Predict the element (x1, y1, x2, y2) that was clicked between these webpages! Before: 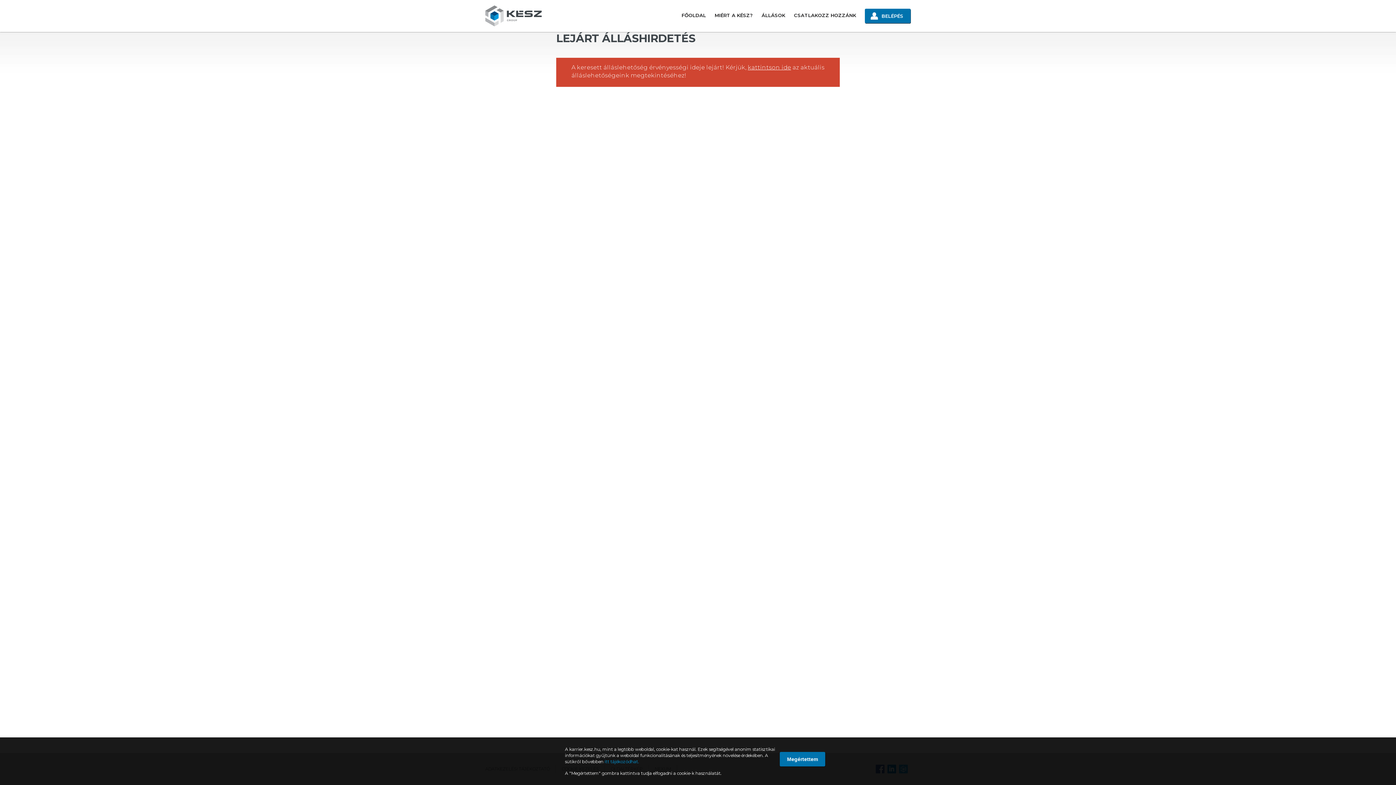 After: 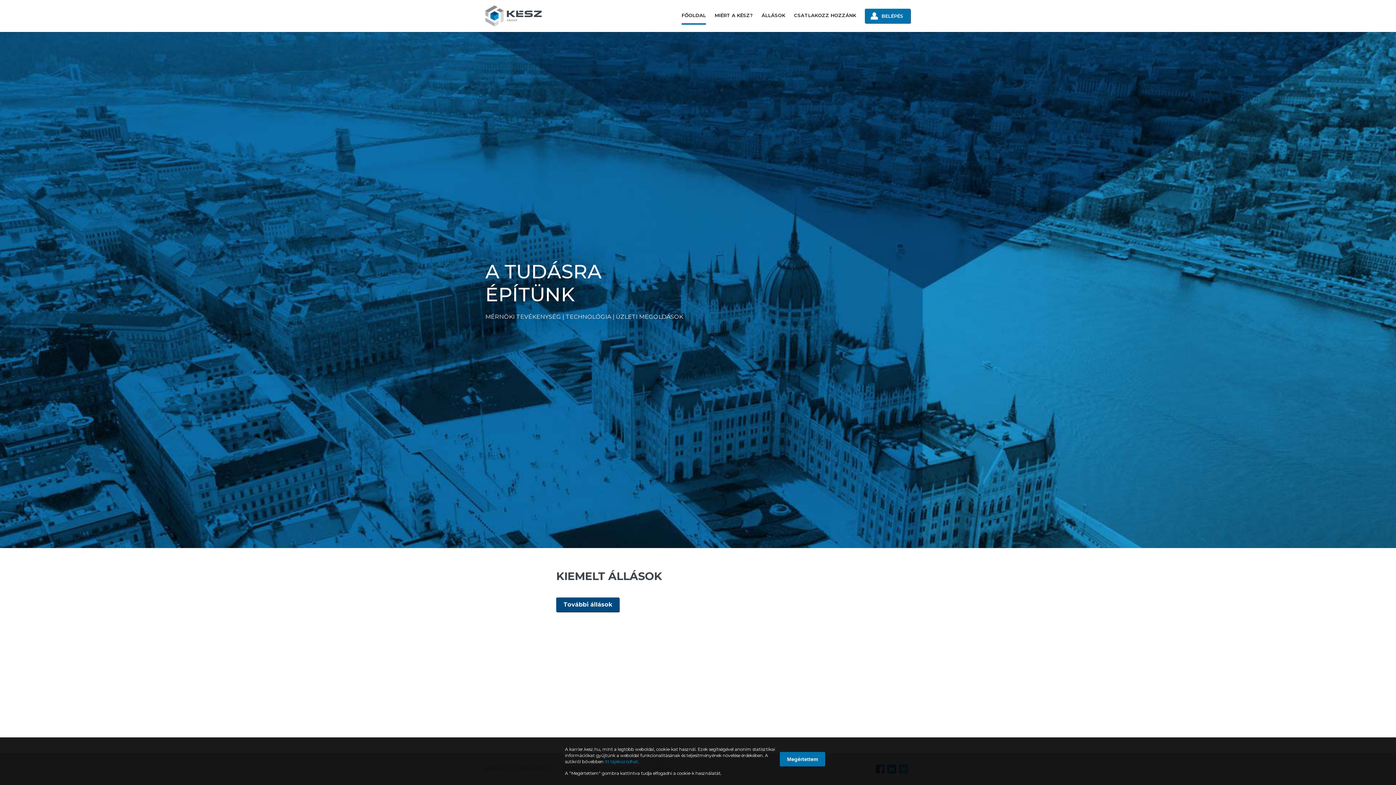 Action: bbox: (681, 7, 706, 24) label: FŐOLDAL